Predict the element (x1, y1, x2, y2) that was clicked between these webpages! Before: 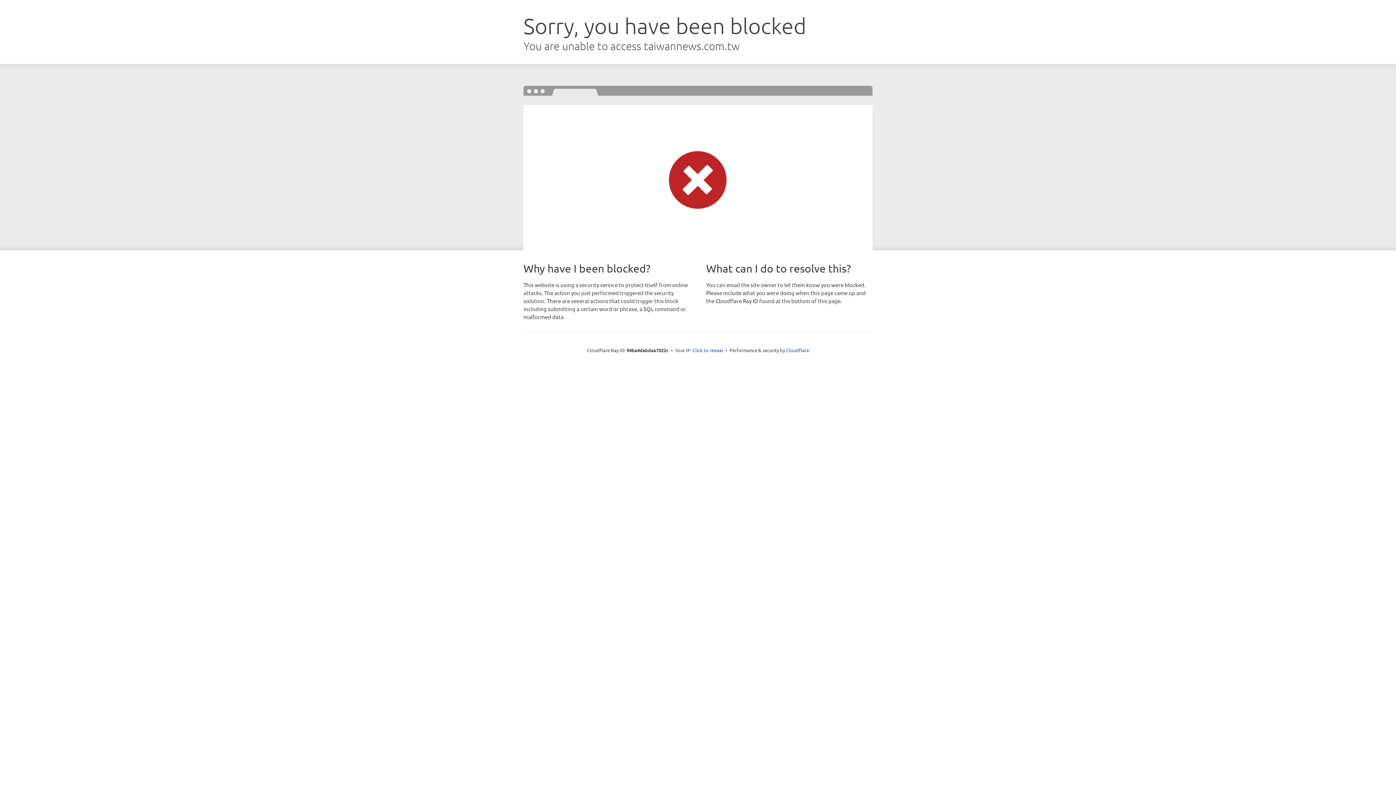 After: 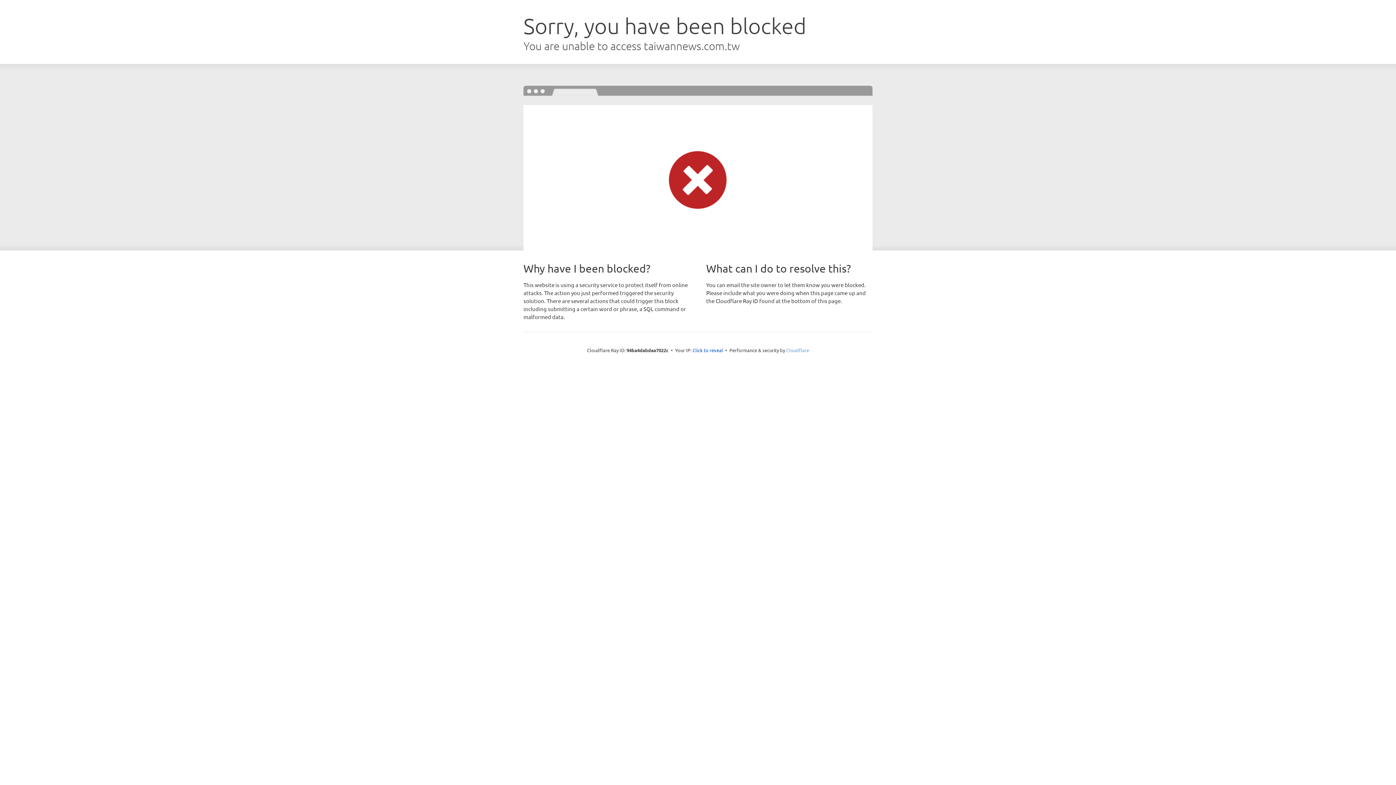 Action: label: Cloudflare bbox: (786, 347, 809, 353)